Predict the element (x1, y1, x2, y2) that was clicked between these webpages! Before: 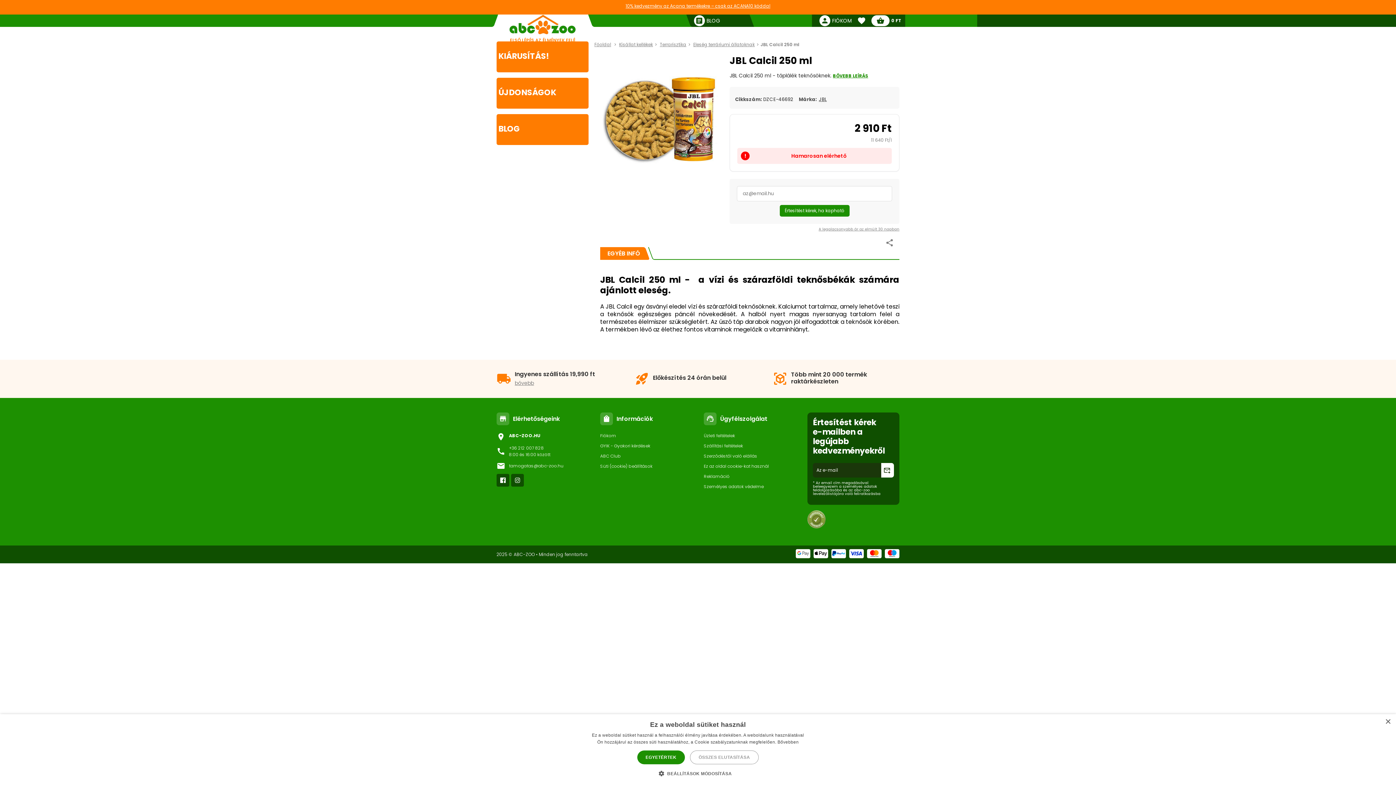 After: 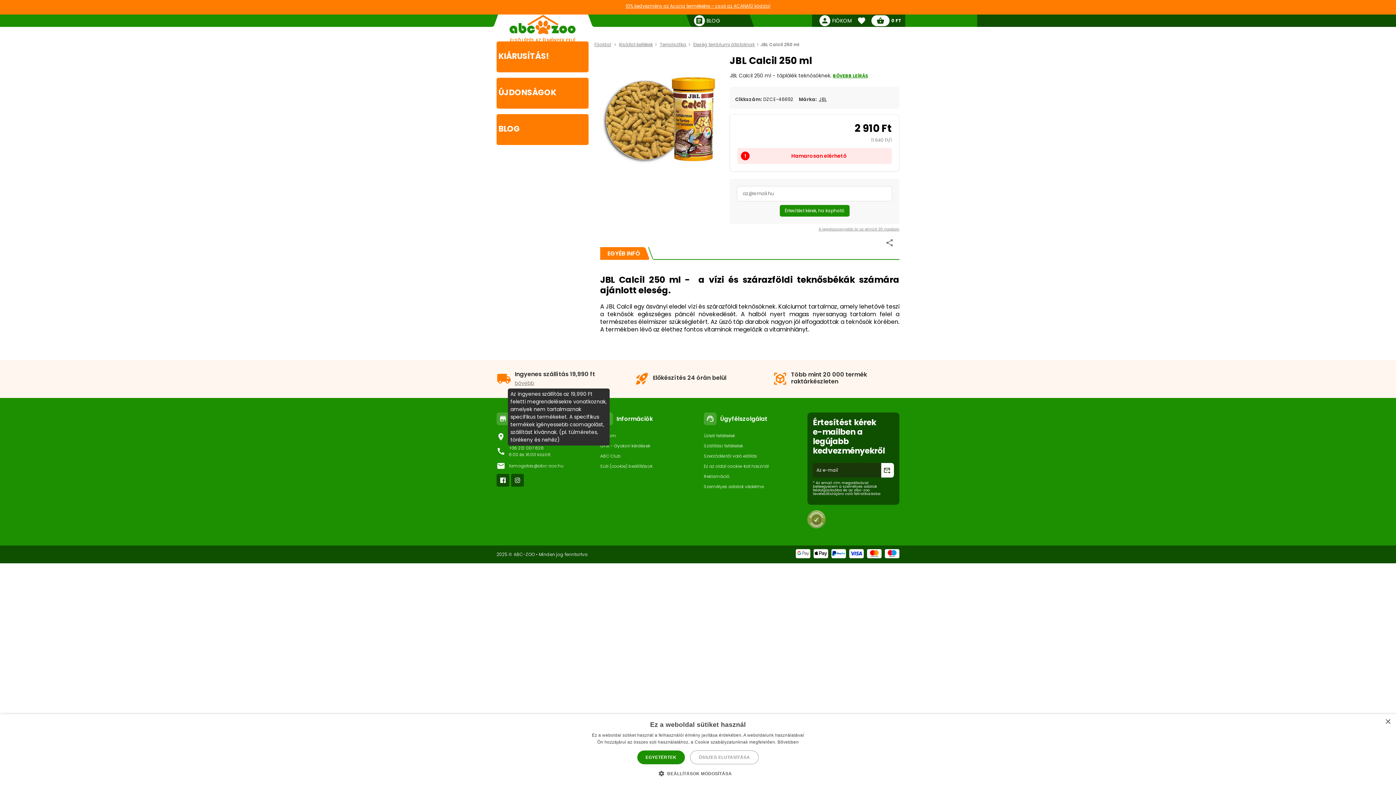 Action: label: bővebb bbox: (514, 379, 534, 387)